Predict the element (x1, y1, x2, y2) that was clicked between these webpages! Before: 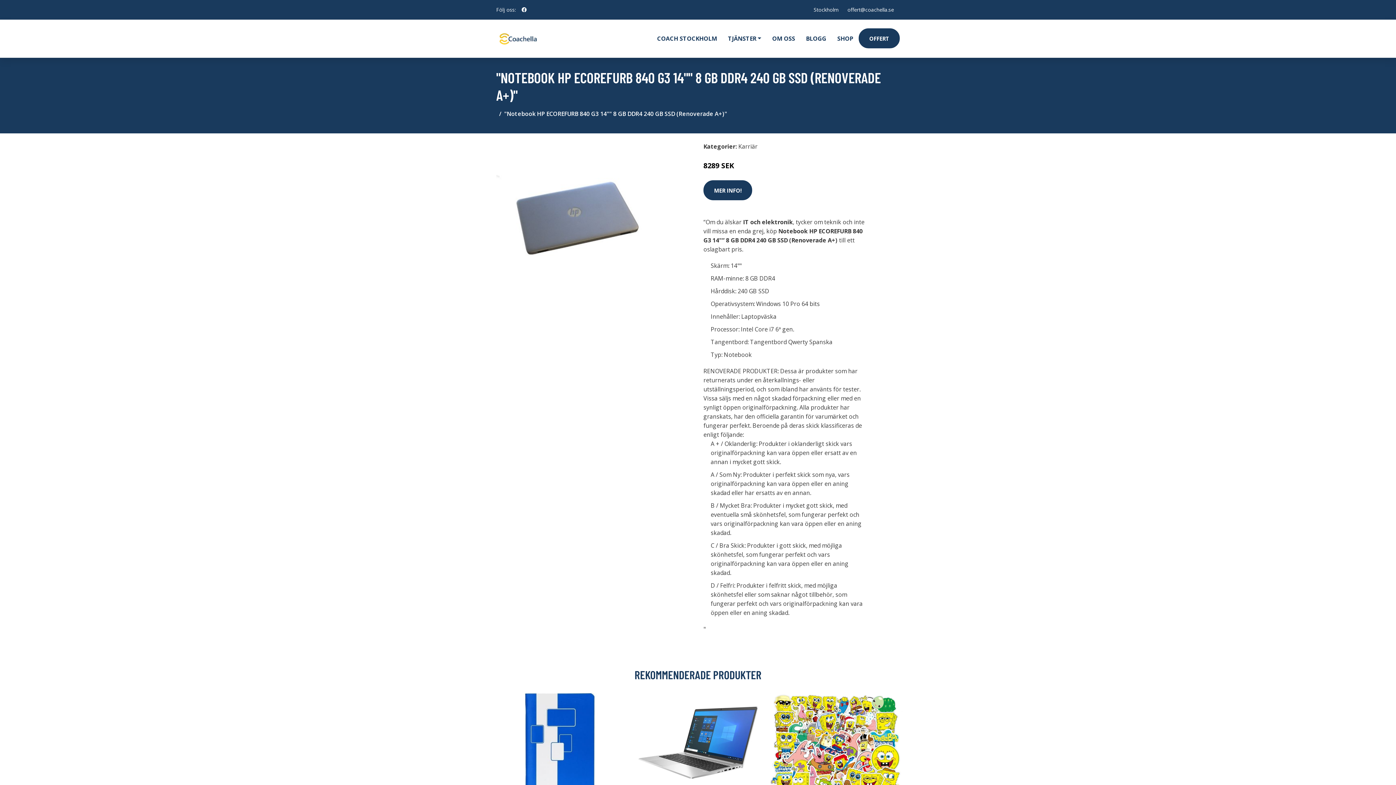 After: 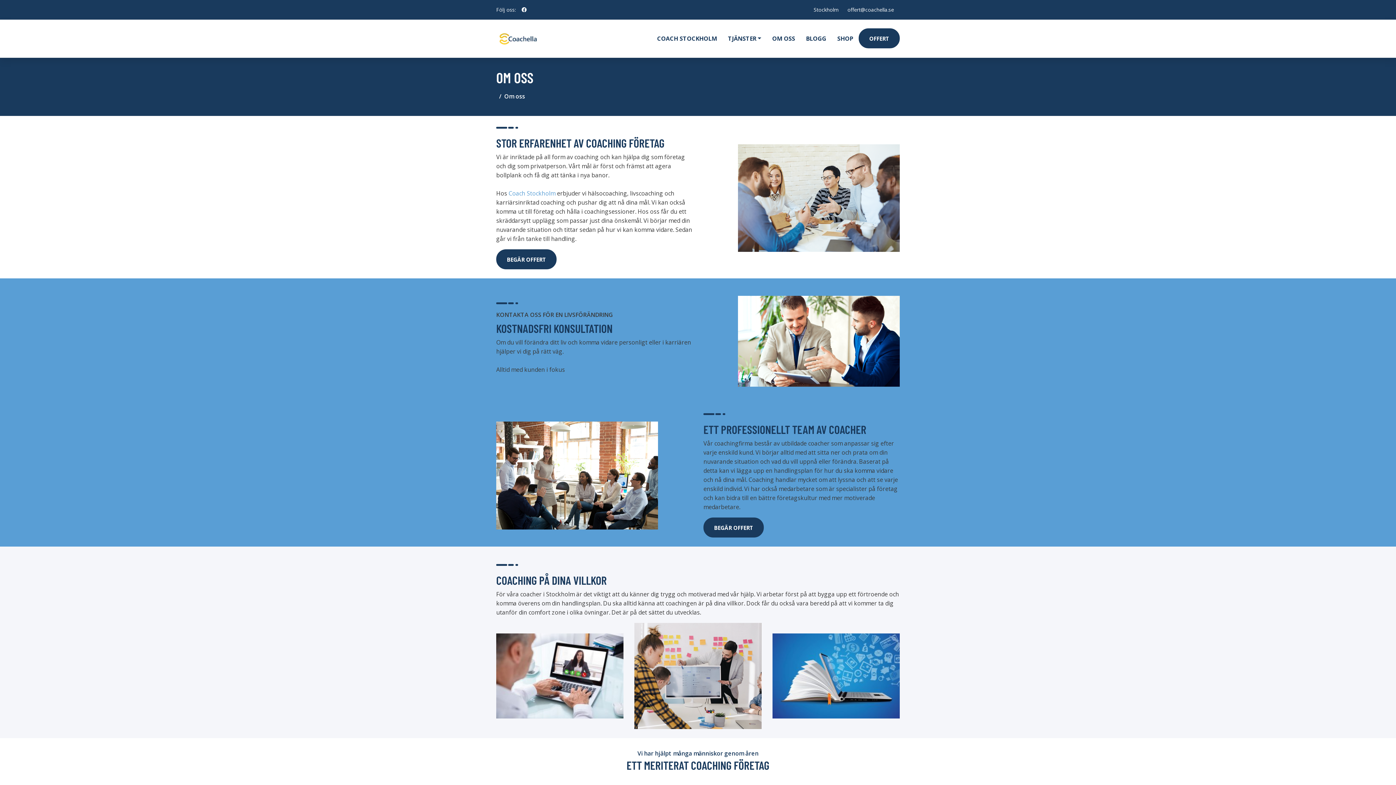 Action: bbox: (766, 19, 800, 57) label: OM OSS